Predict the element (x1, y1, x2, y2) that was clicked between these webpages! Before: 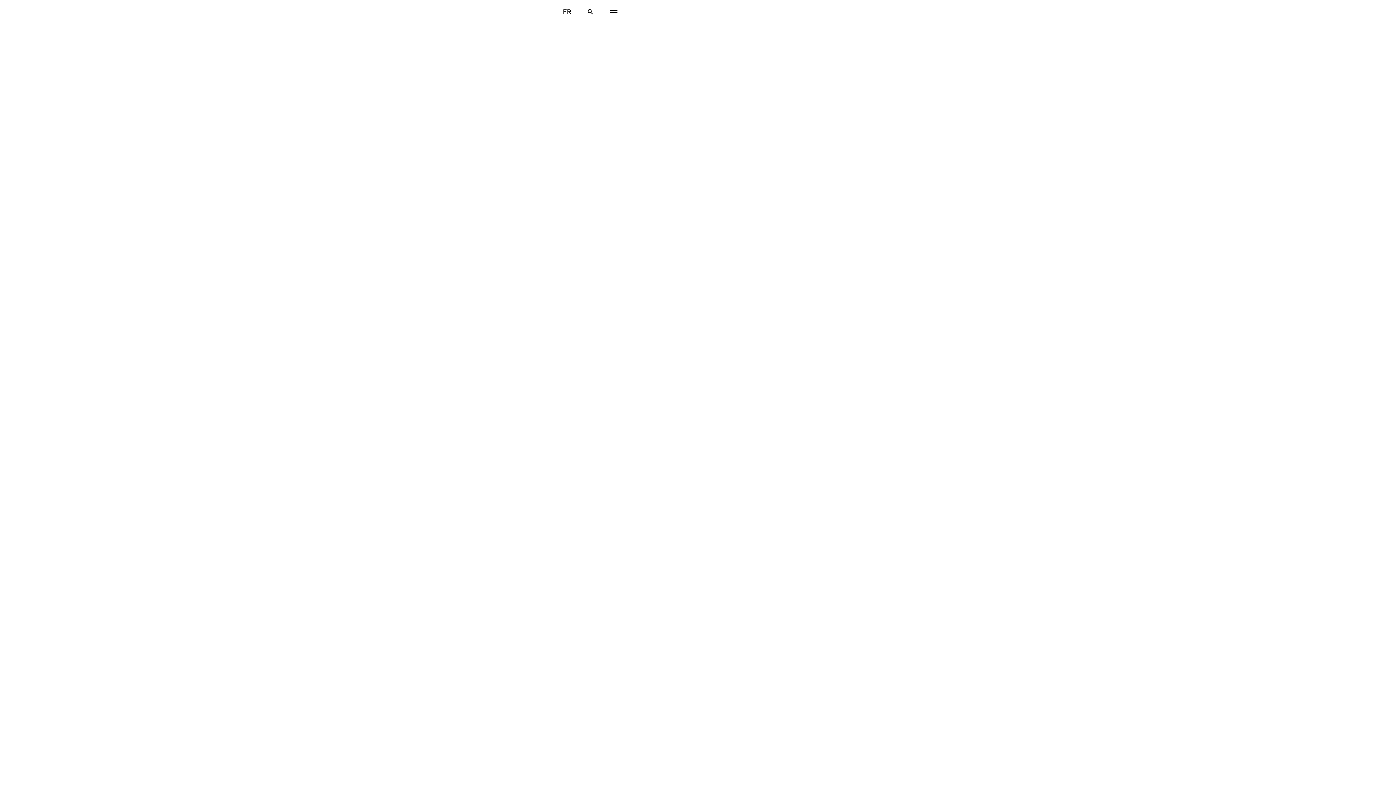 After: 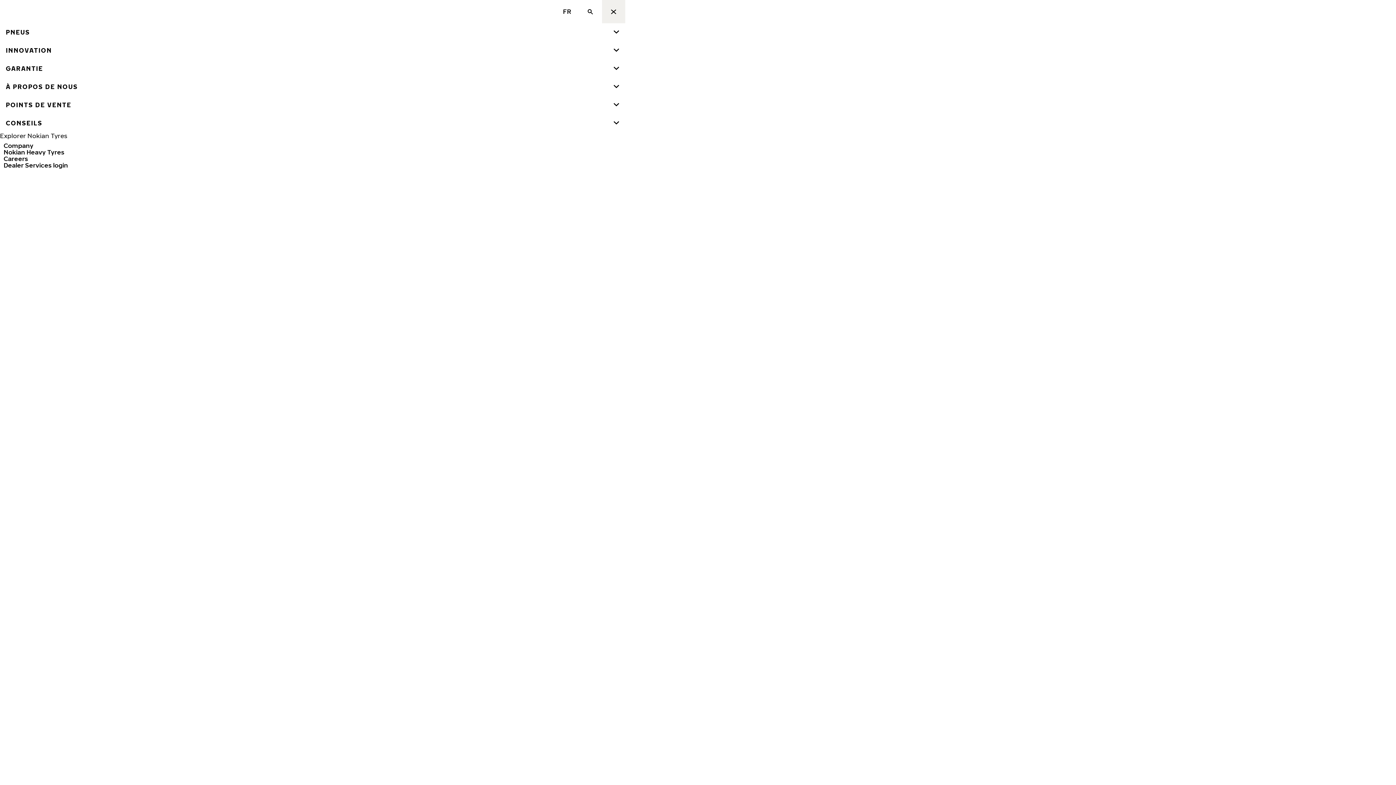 Action: label: Navigation principale bbox: (602, 0, 625, 23)